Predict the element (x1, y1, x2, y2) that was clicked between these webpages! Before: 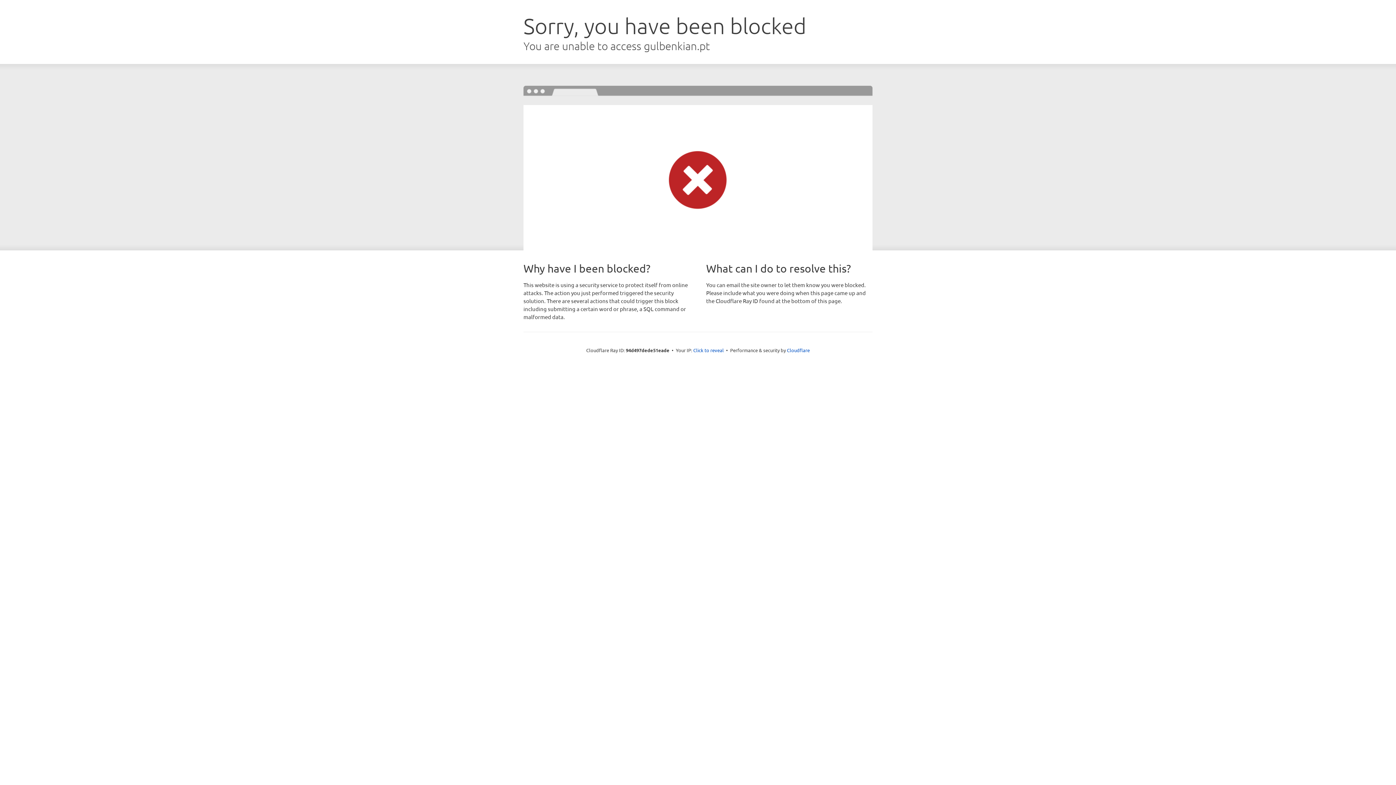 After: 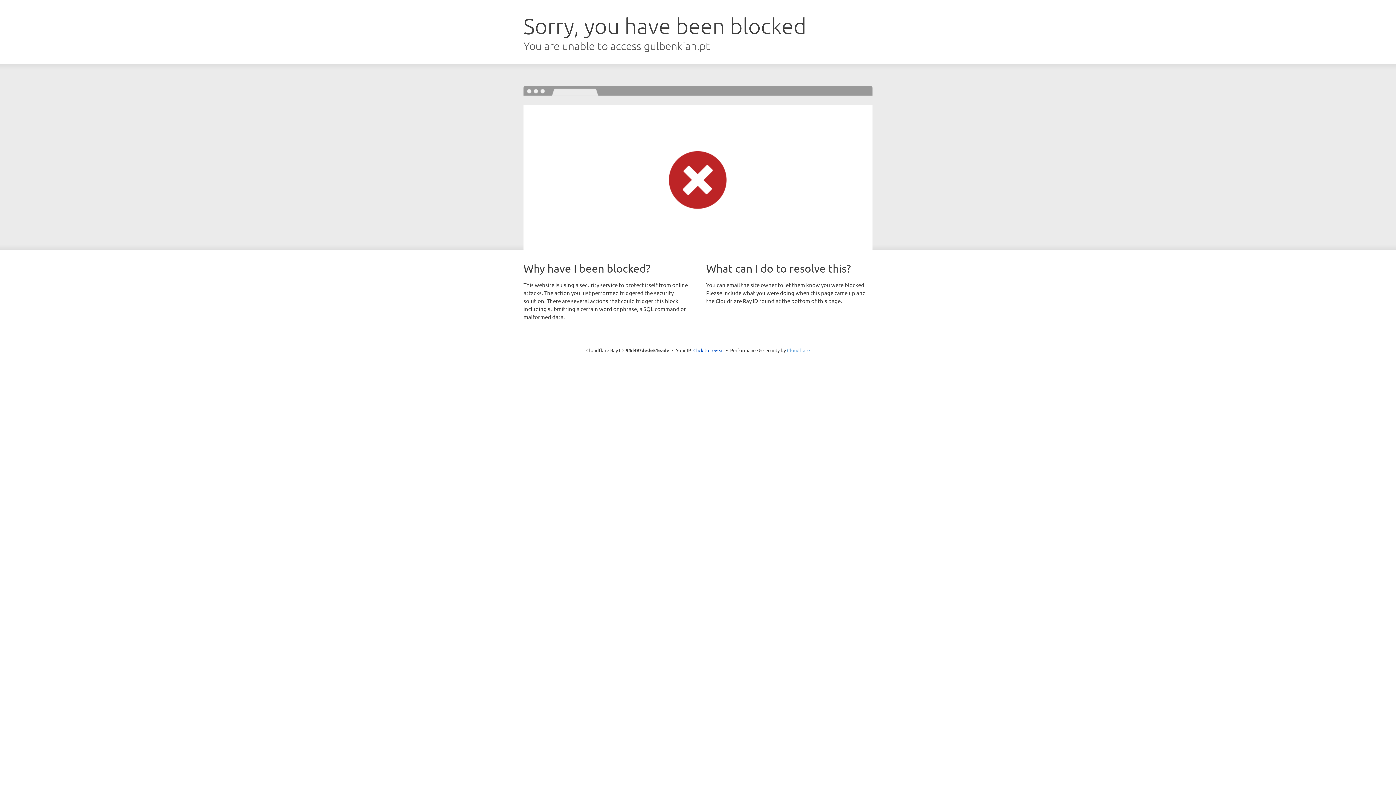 Action: bbox: (787, 347, 810, 353) label: Cloudflare